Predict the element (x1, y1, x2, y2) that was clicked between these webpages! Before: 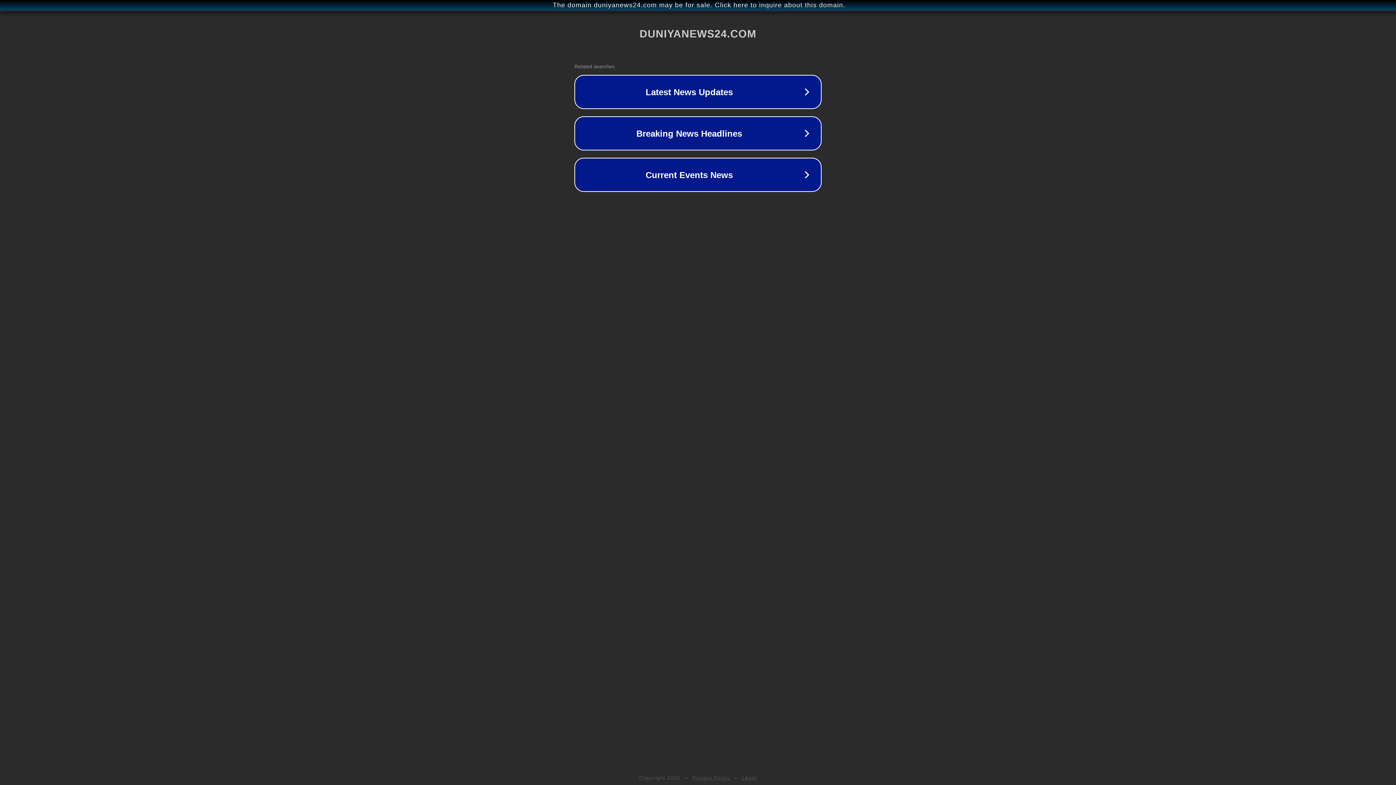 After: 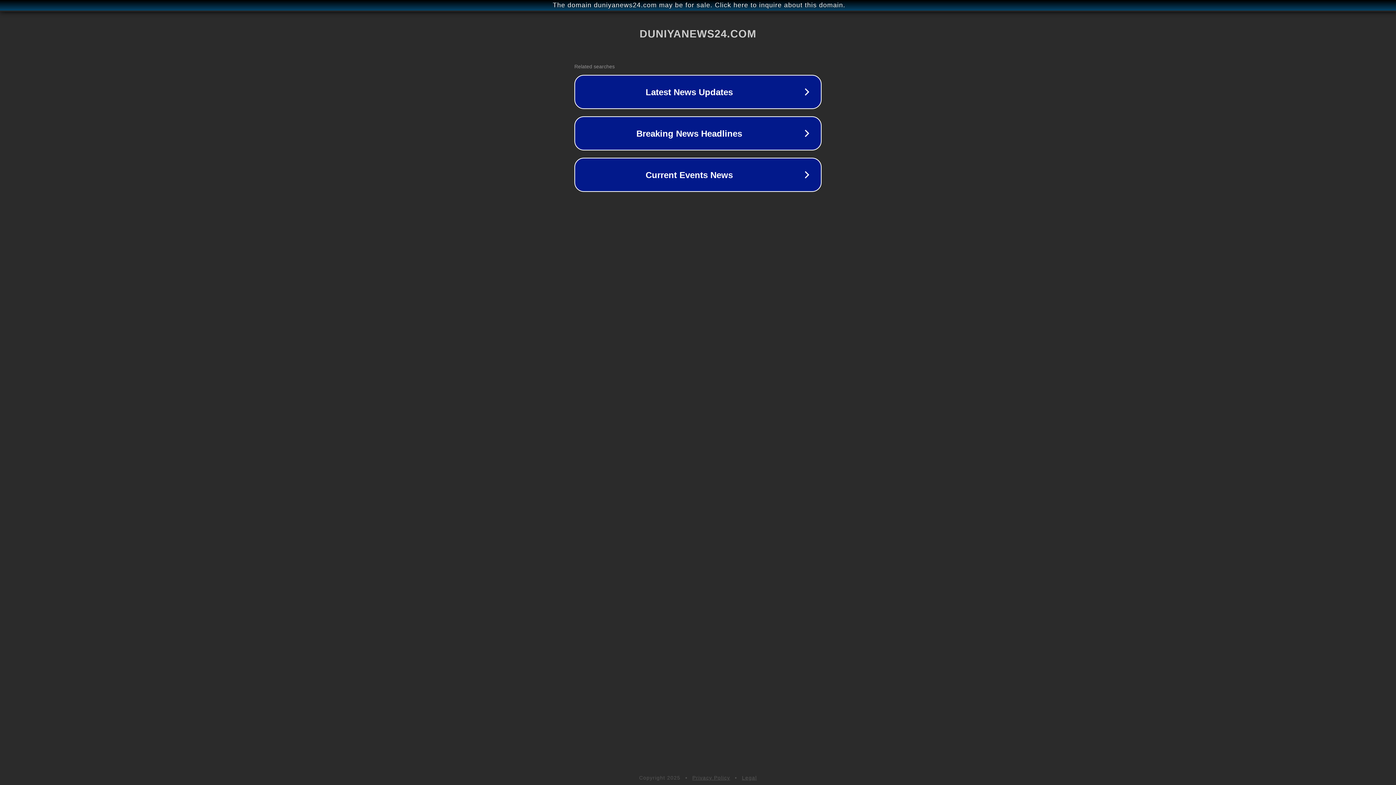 Action: label: Privacy Policy bbox: (692, 775, 730, 781)